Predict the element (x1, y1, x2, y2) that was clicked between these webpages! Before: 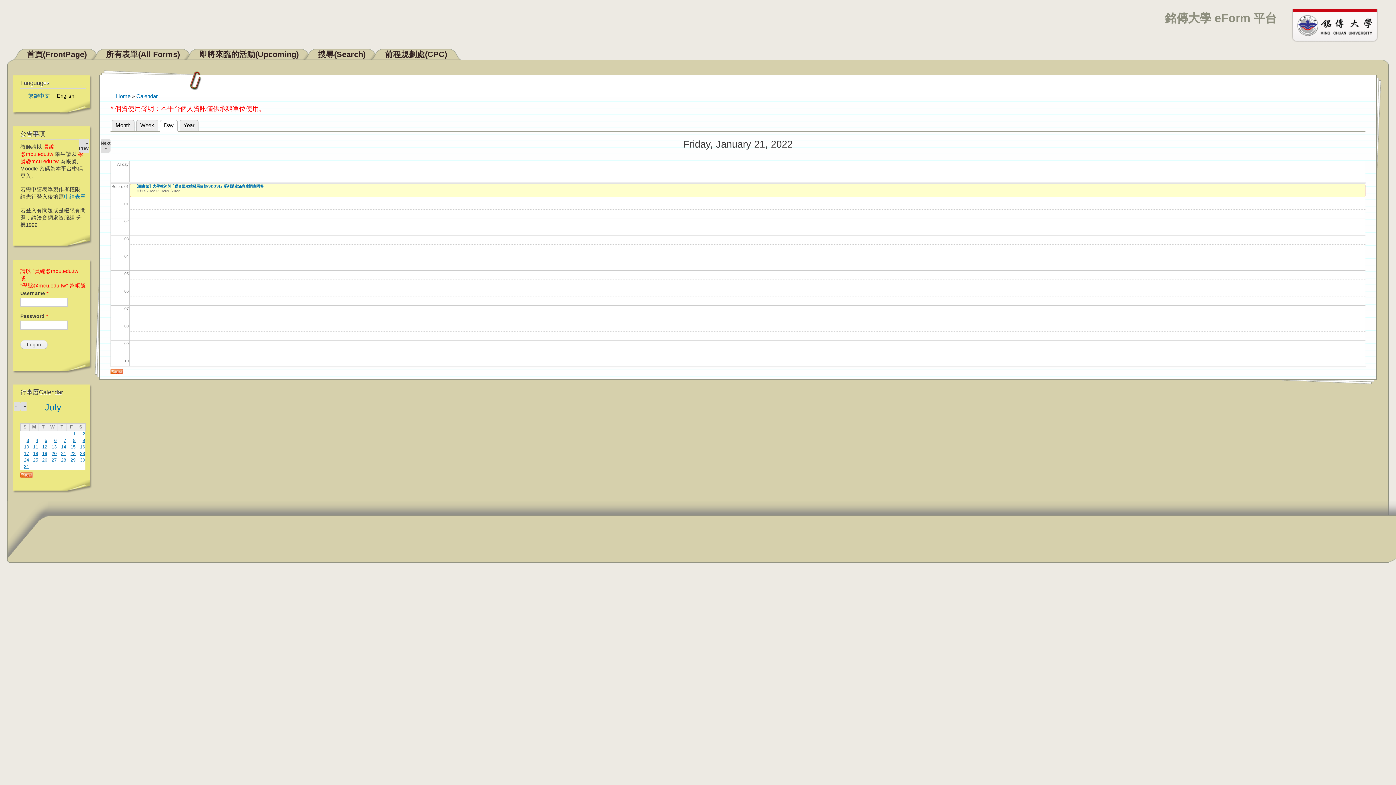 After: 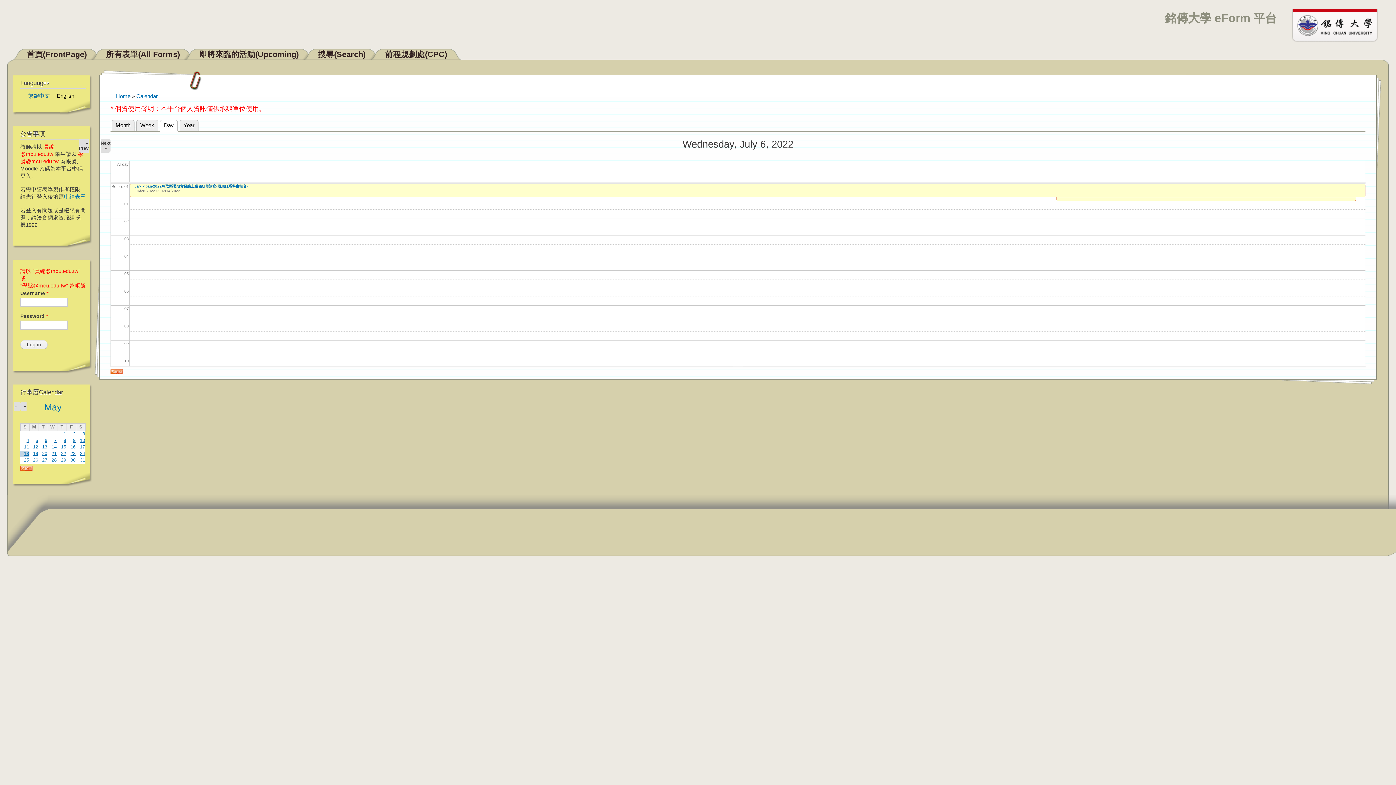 Action: label: 6 bbox: (54, 438, 56, 443)